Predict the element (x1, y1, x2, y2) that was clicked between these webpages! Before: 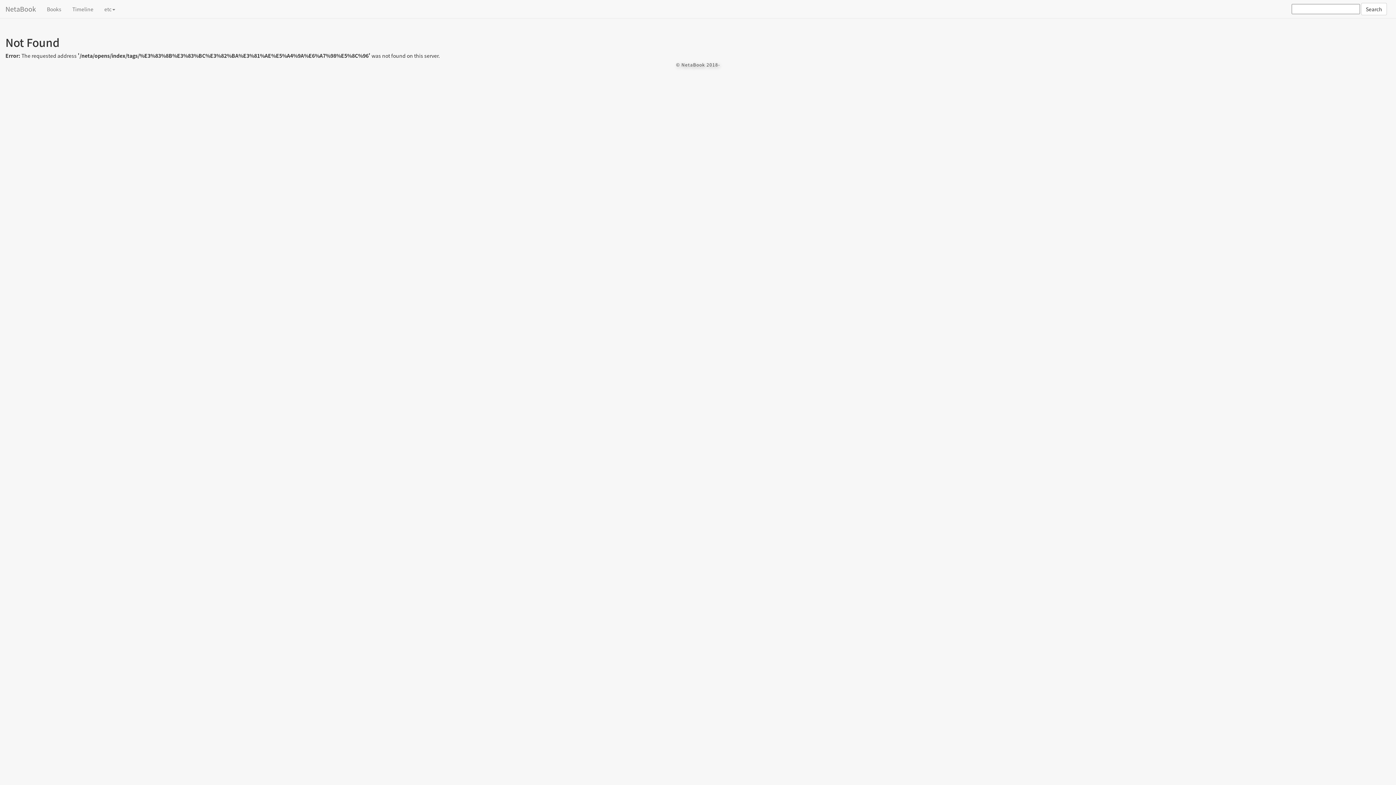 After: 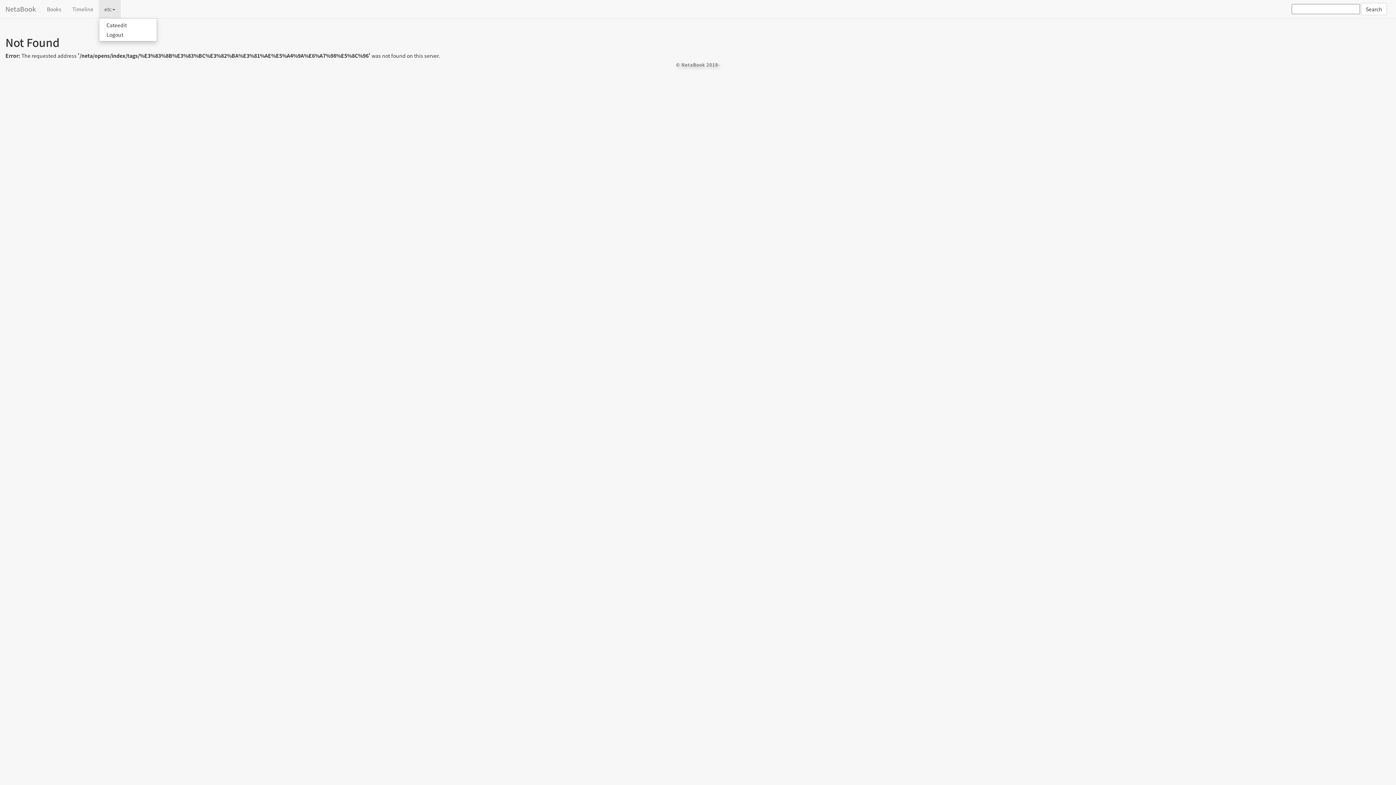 Action: bbox: (98, 0, 120, 18) label: etc